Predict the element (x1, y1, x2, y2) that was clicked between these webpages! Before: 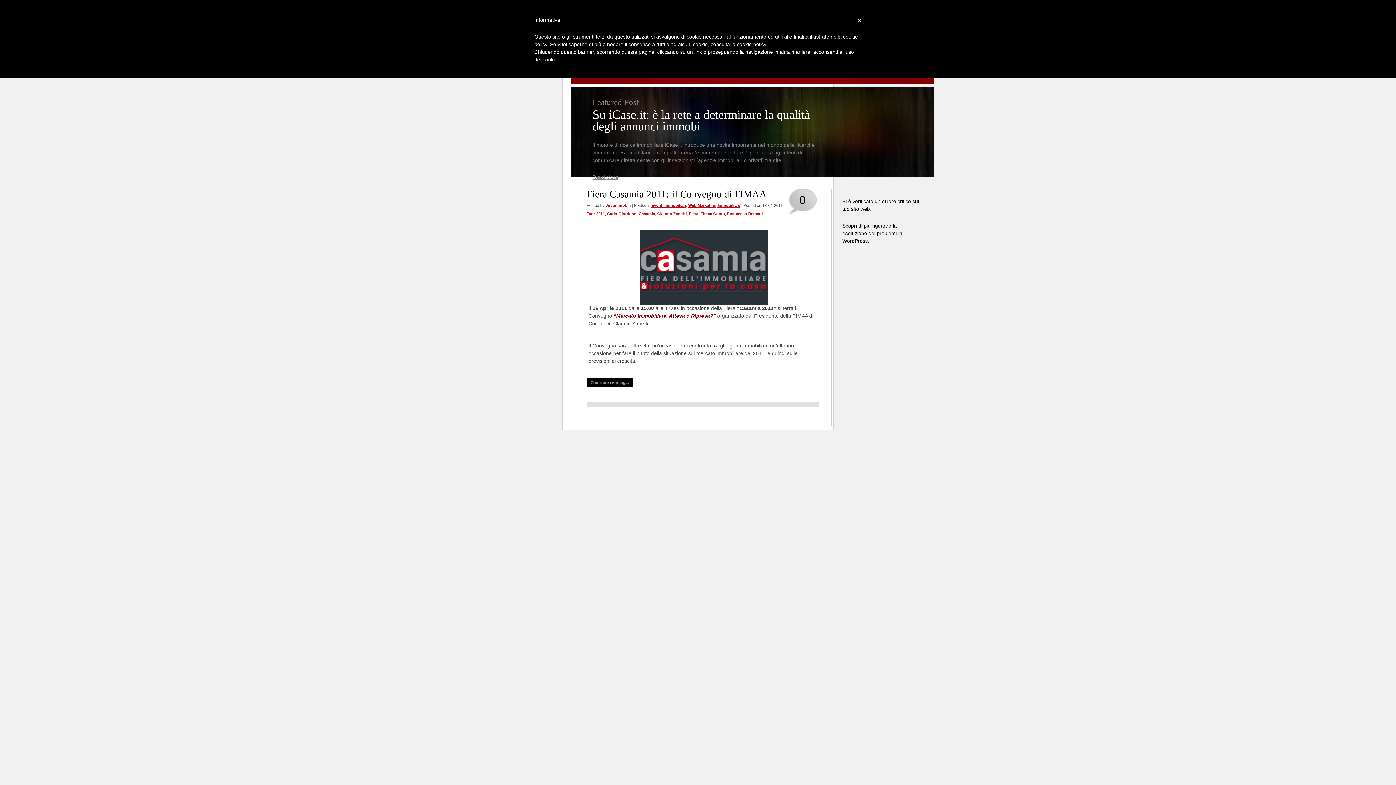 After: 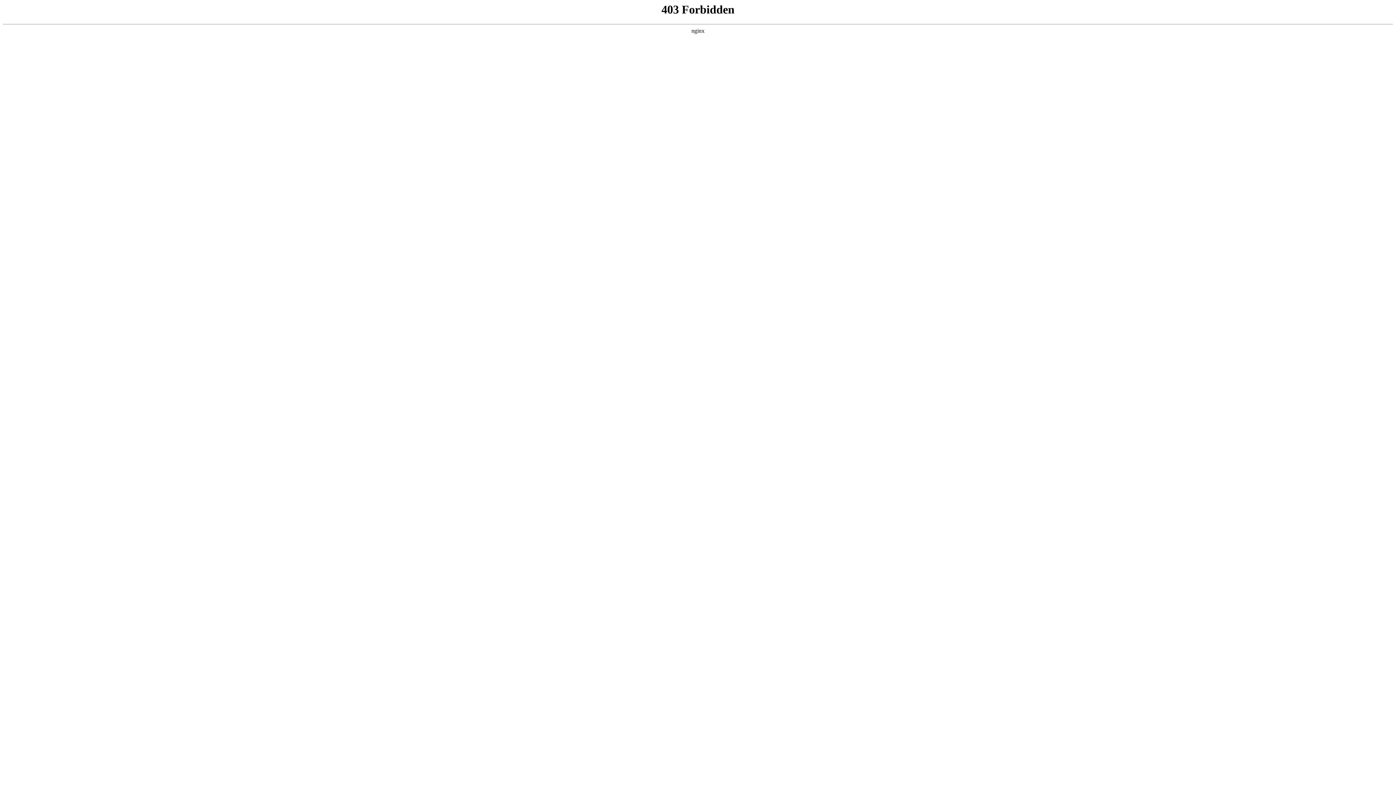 Action: label: Scopri di più riguardo la risoluzione dei problemi in WordPress. bbox: (842, 222, 902, 244)